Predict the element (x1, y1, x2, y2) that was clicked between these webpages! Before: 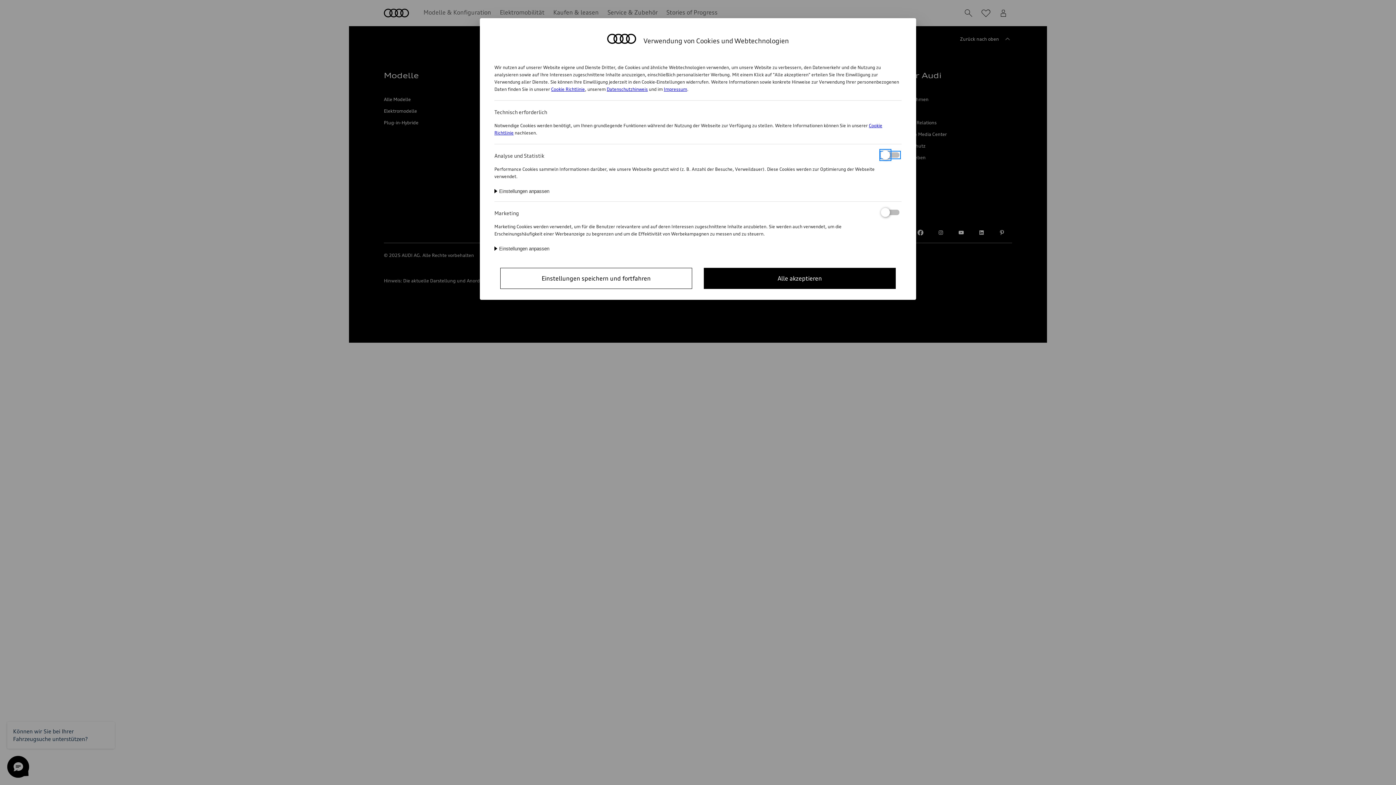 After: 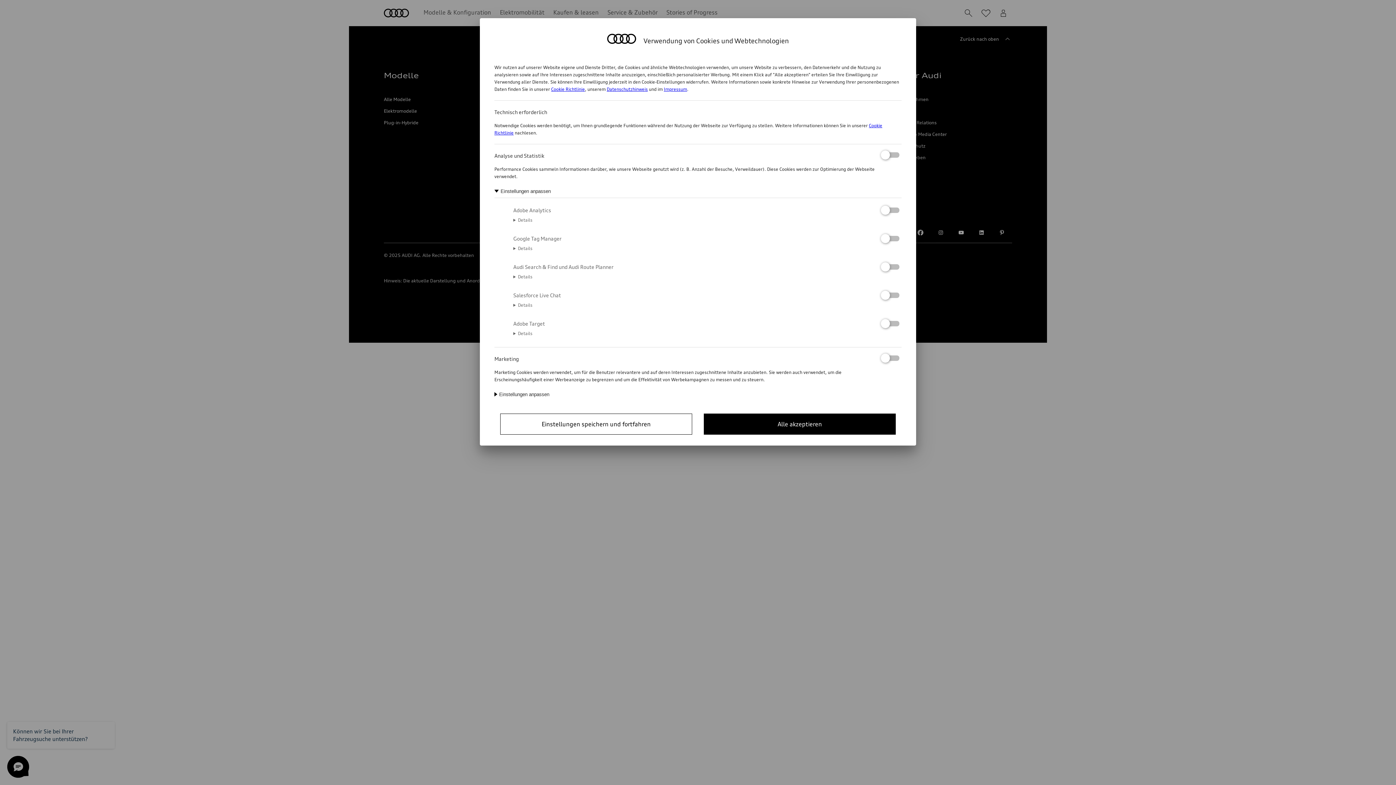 Action: bbox: (494, 188, 549, 194) label: Einstellungen anpassen